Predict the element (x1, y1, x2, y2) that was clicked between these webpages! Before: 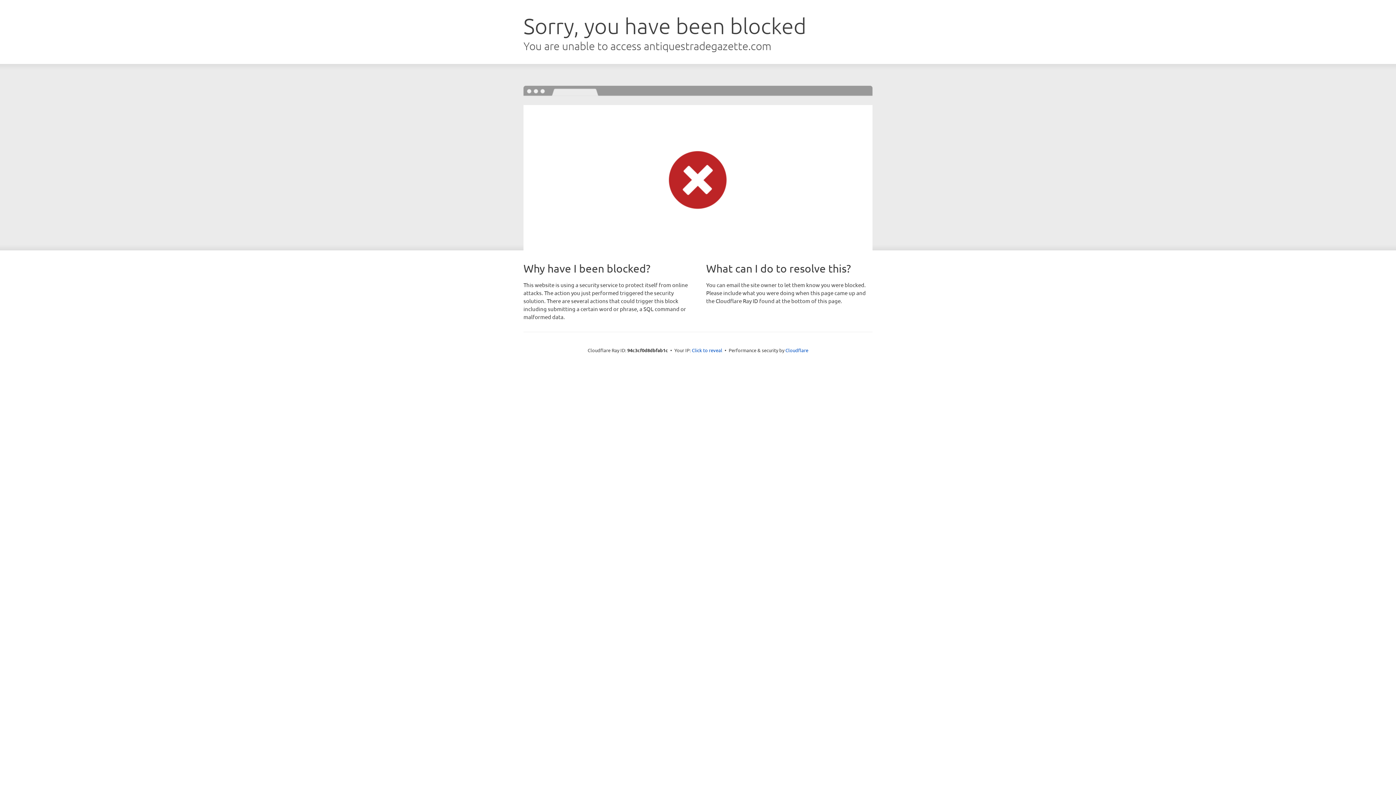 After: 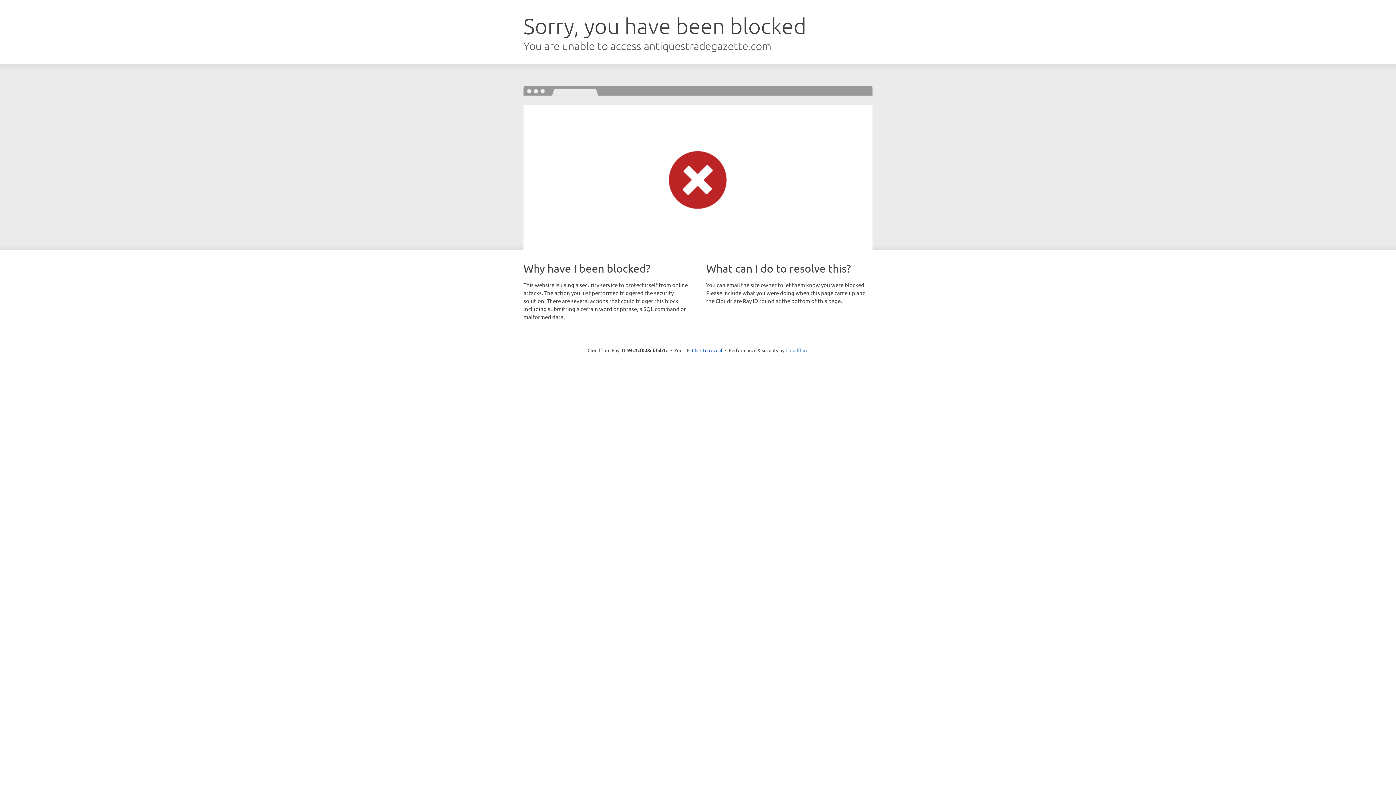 Action: bbox: (785, 347, 808, 353) label: Cloudflare